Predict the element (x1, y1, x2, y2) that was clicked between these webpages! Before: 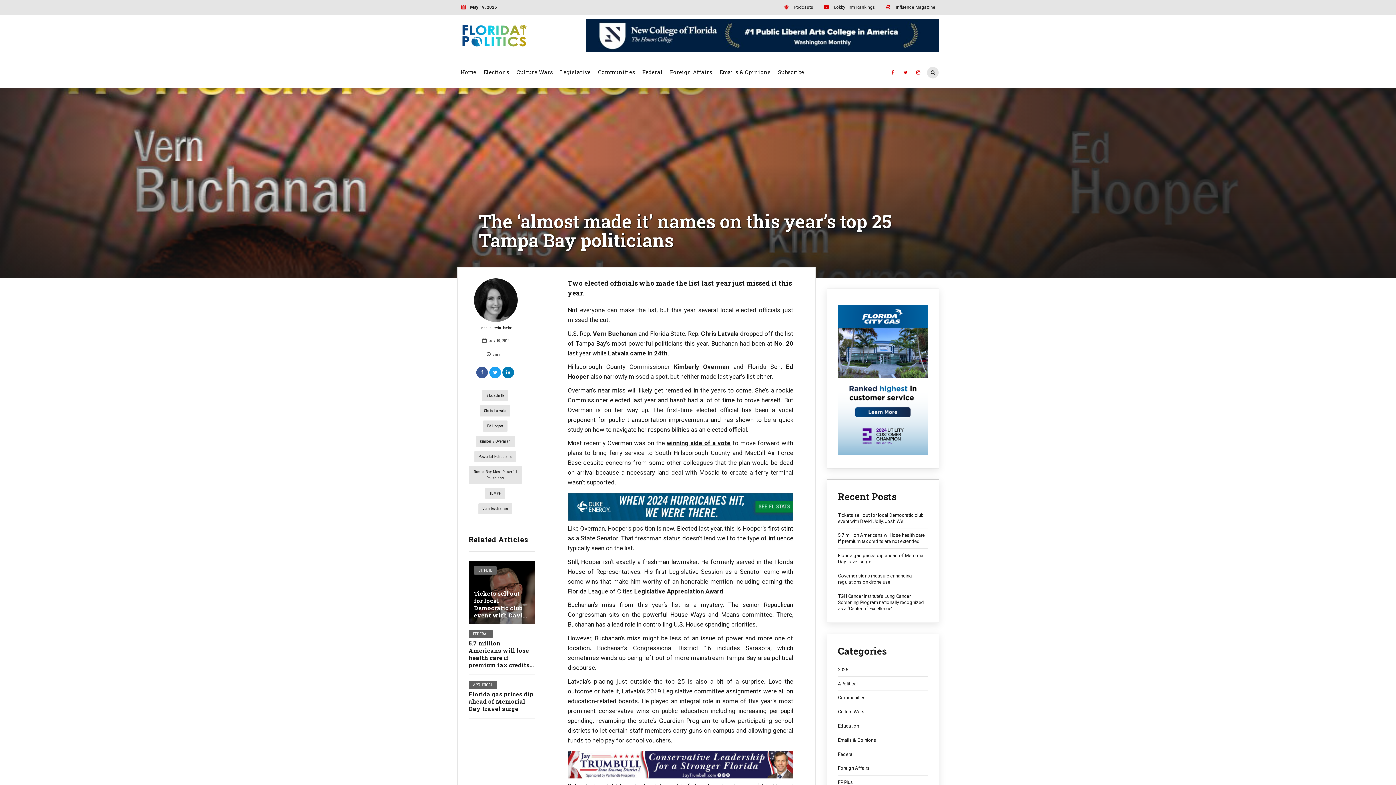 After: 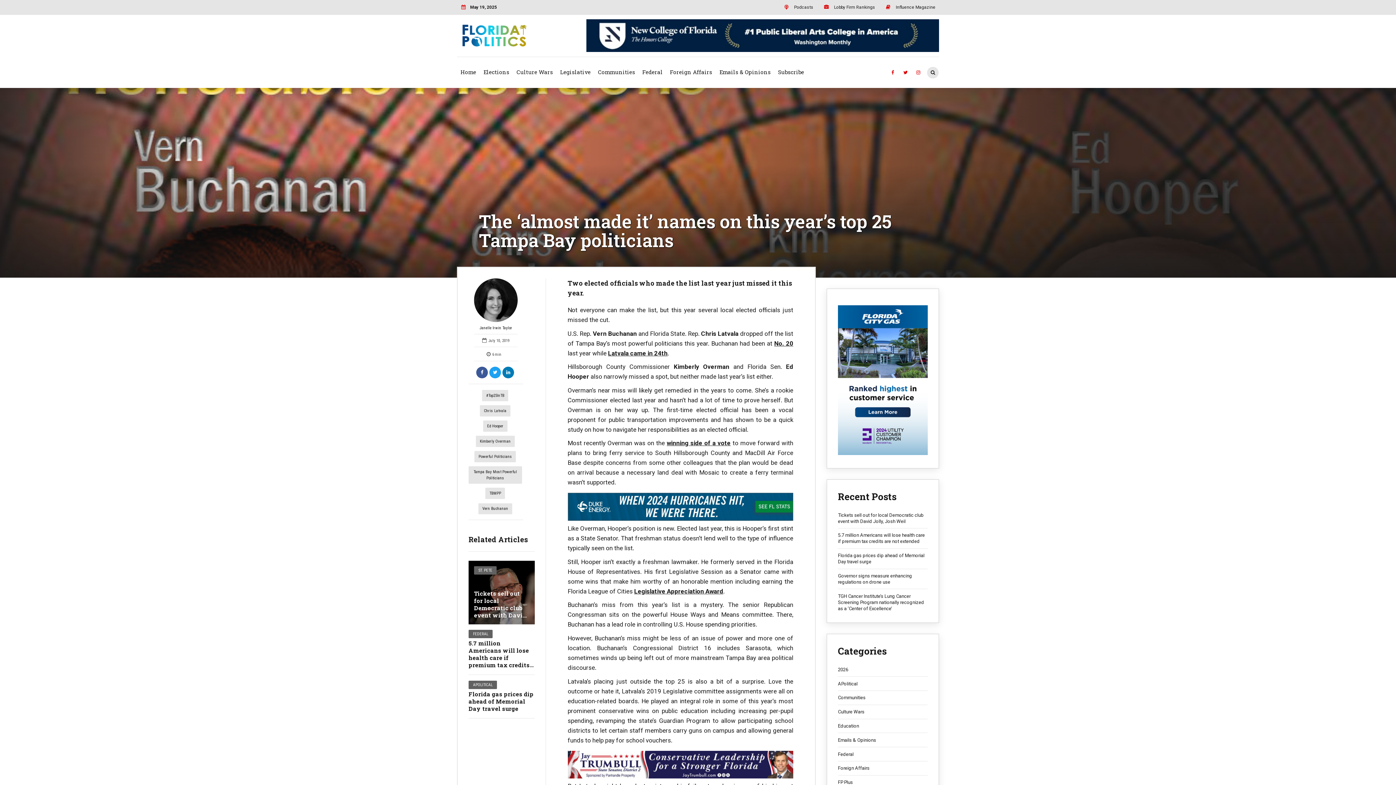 Action: bbox: (567, 773, 793, 780)